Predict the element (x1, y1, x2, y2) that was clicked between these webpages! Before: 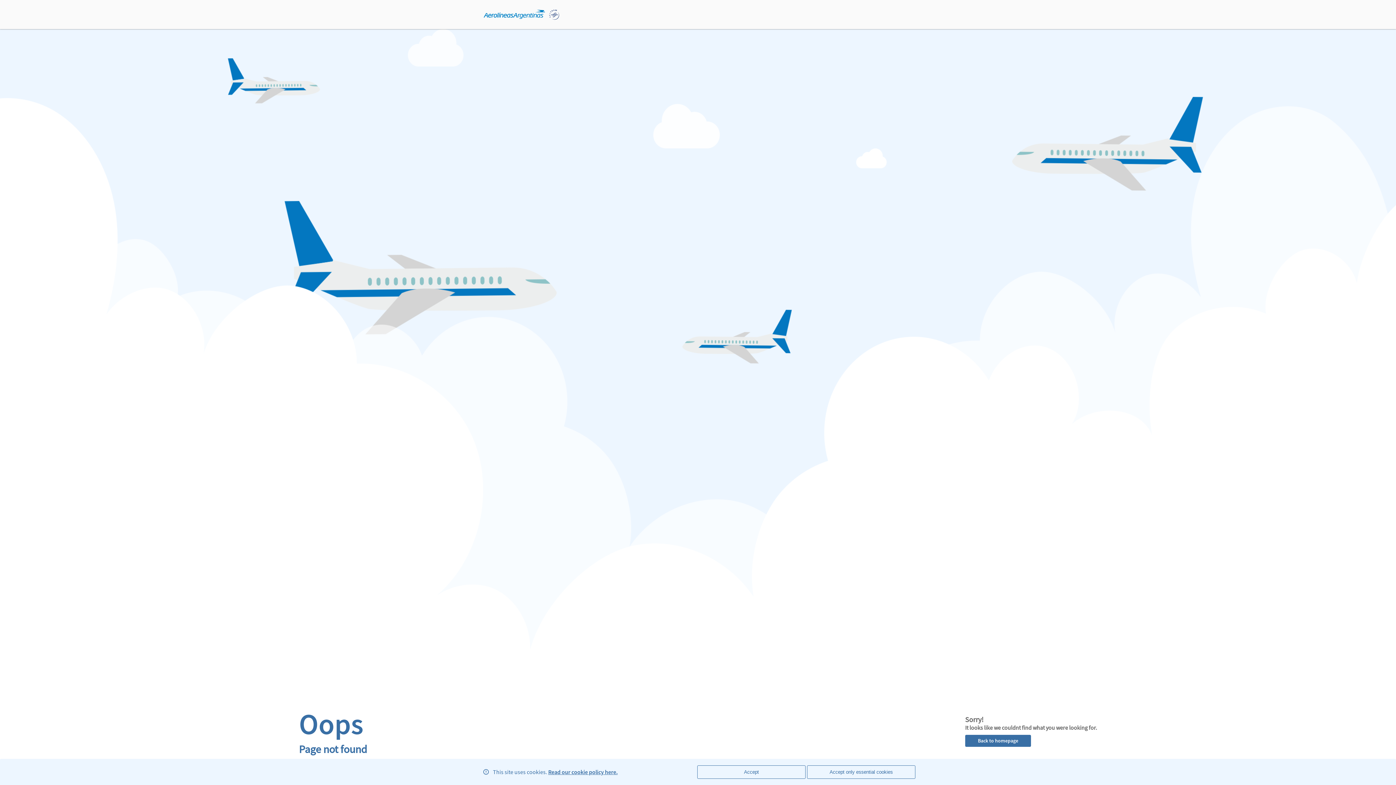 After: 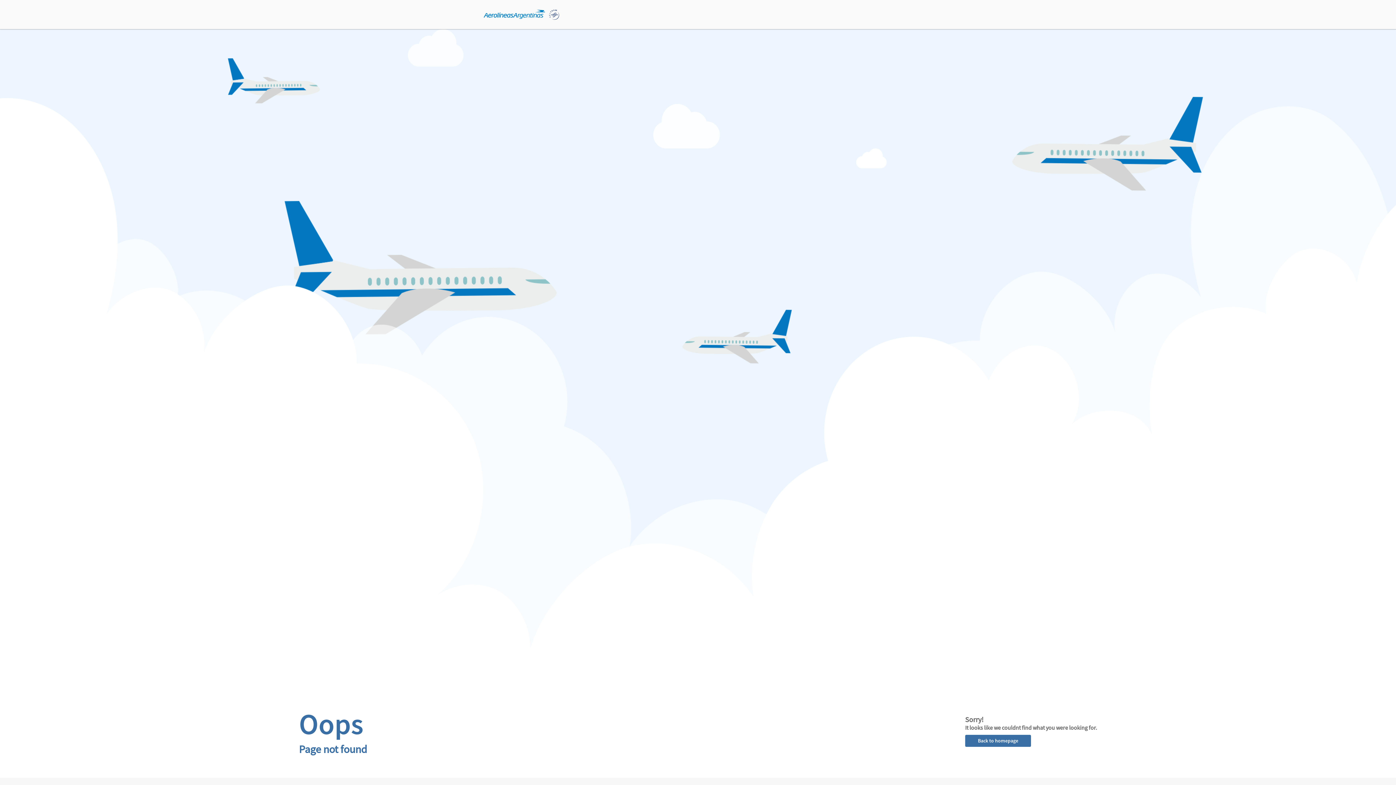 Action: label: Accept bbox: (697, 765, 805, 779)